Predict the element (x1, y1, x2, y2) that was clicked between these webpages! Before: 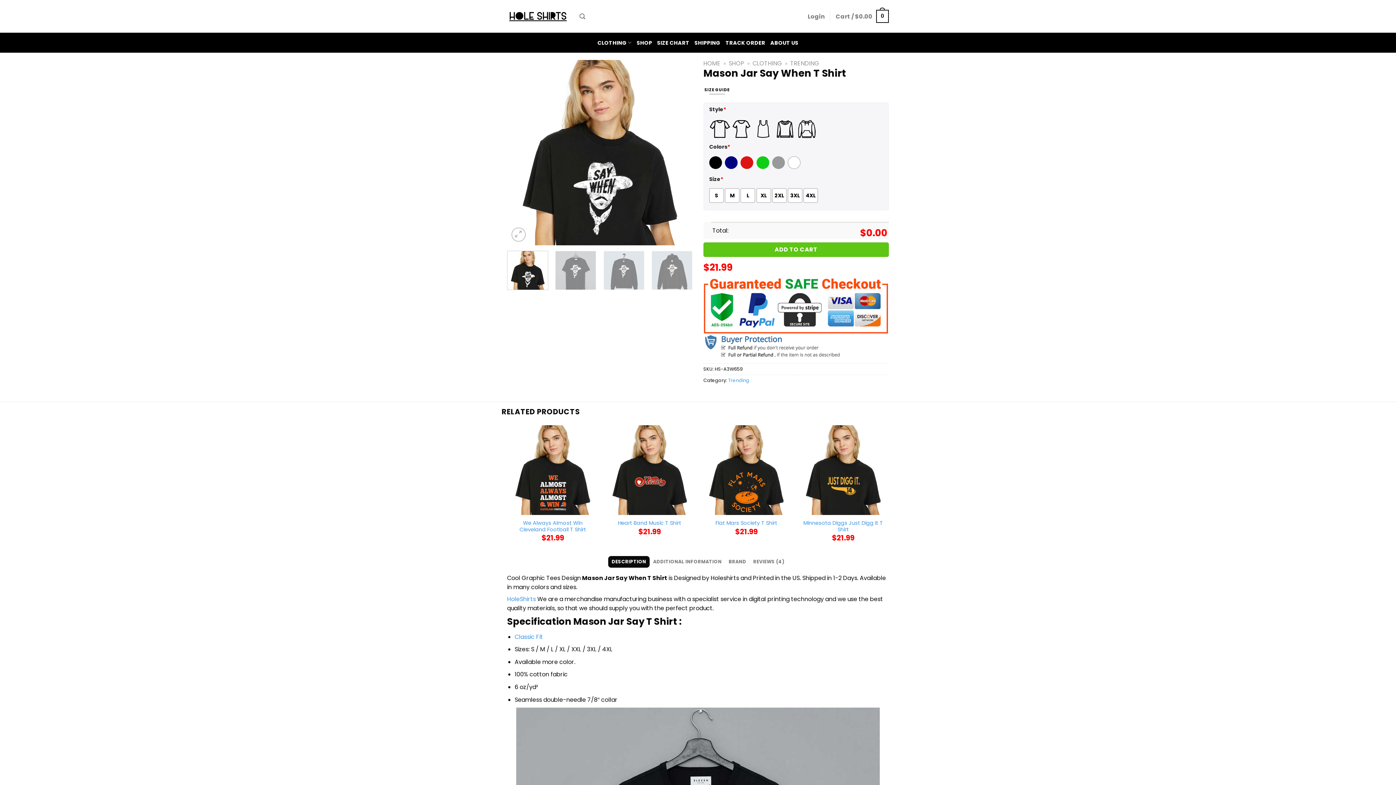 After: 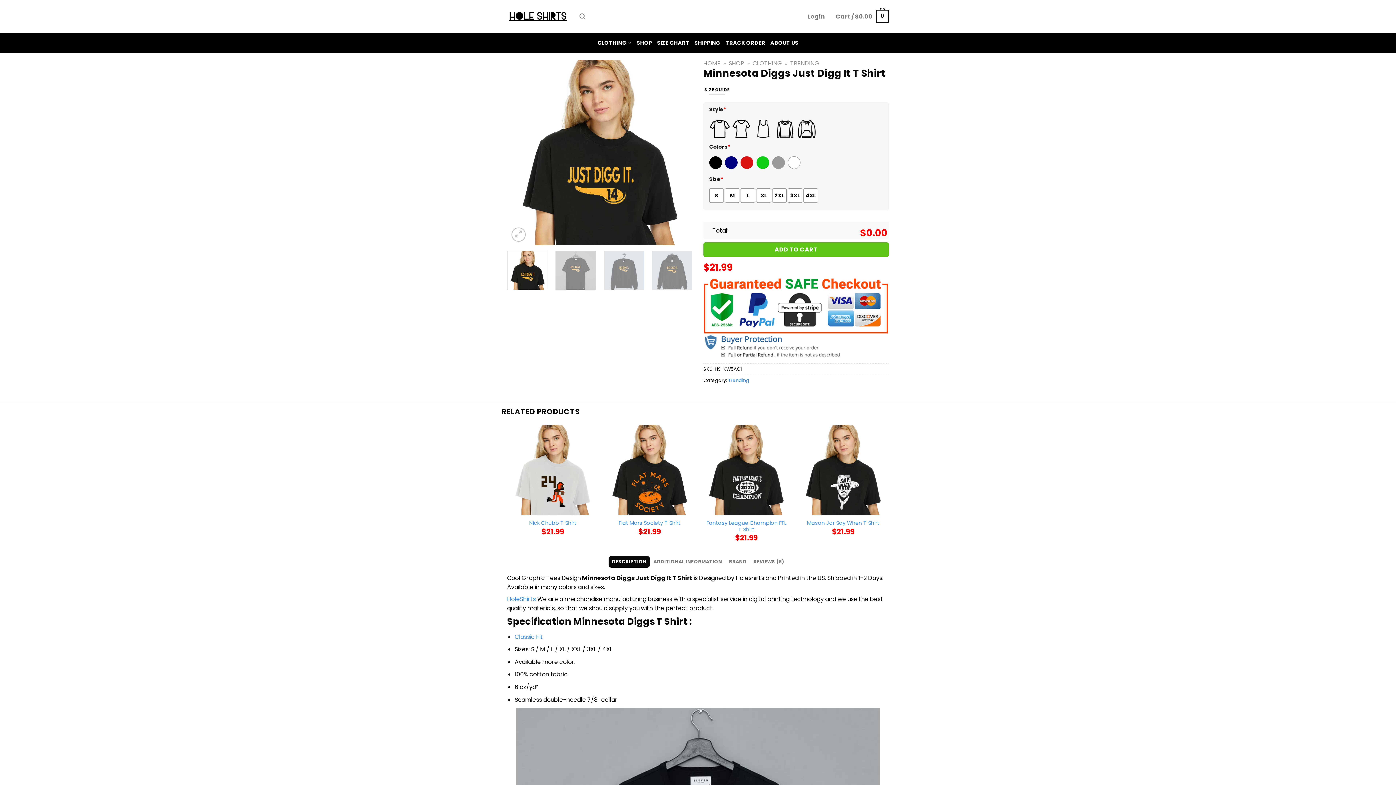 Action: label: Minnesota Diggs Just Digg It T Shirt bbox: (802, 519, 884, 532)